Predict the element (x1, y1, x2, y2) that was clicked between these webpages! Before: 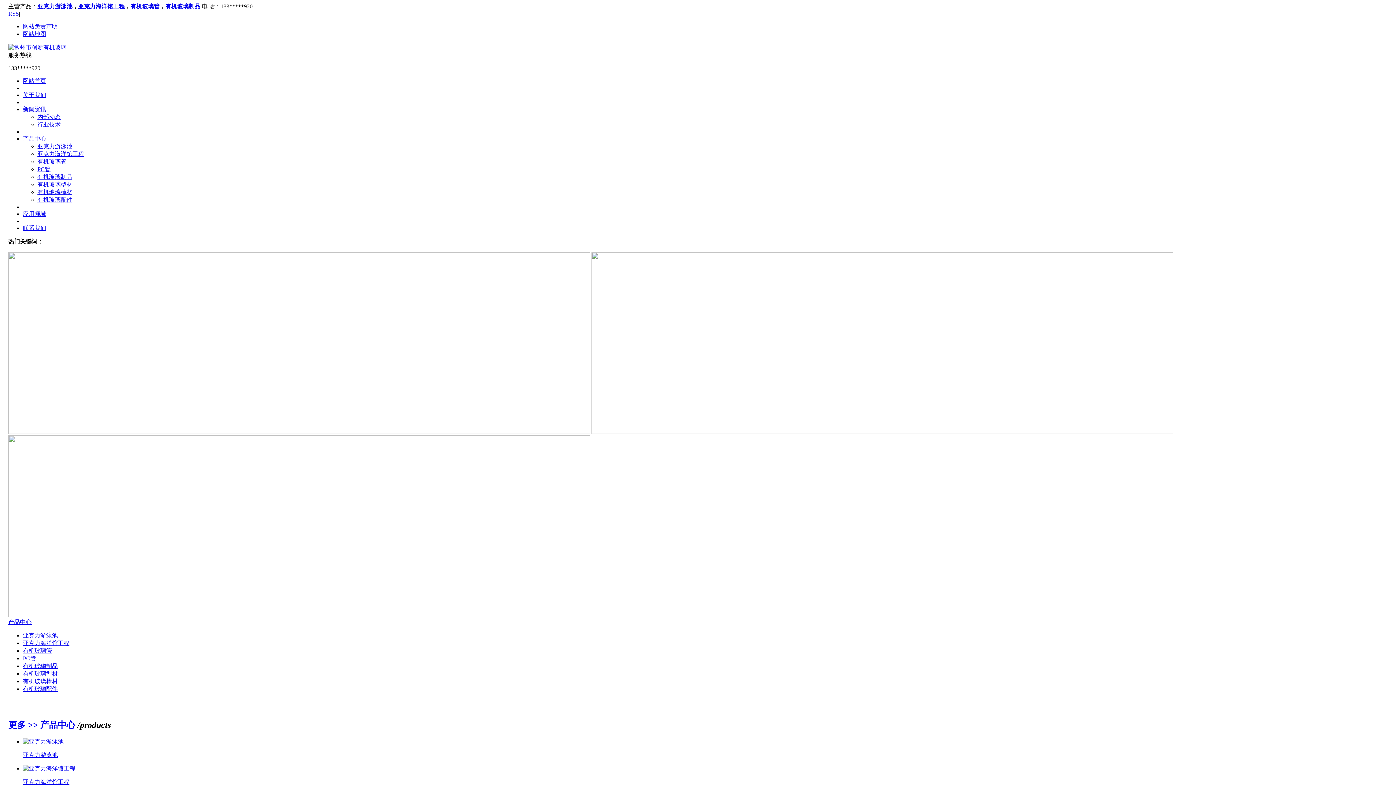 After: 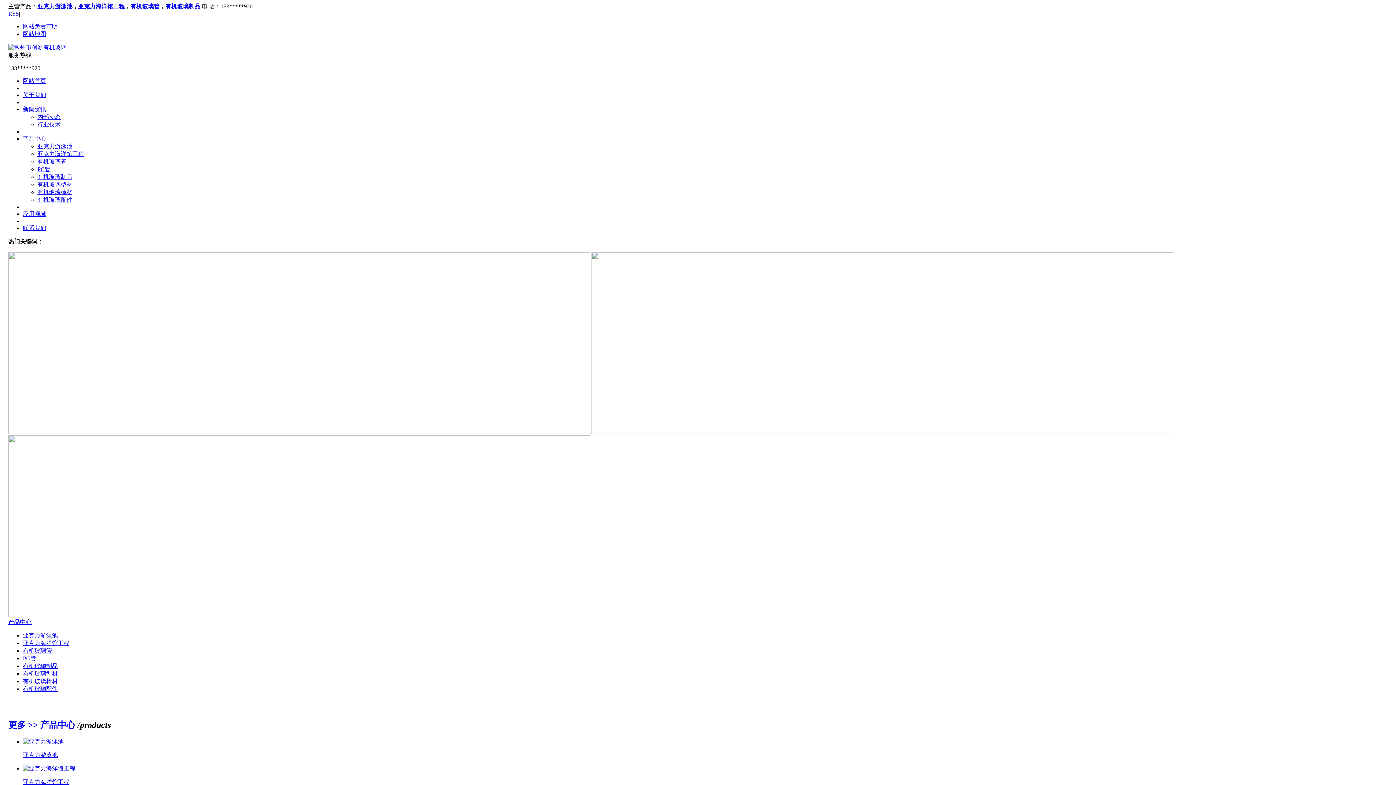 Action: label: 有机玻璃棒材 bbox: (37, 189, 72, 195)